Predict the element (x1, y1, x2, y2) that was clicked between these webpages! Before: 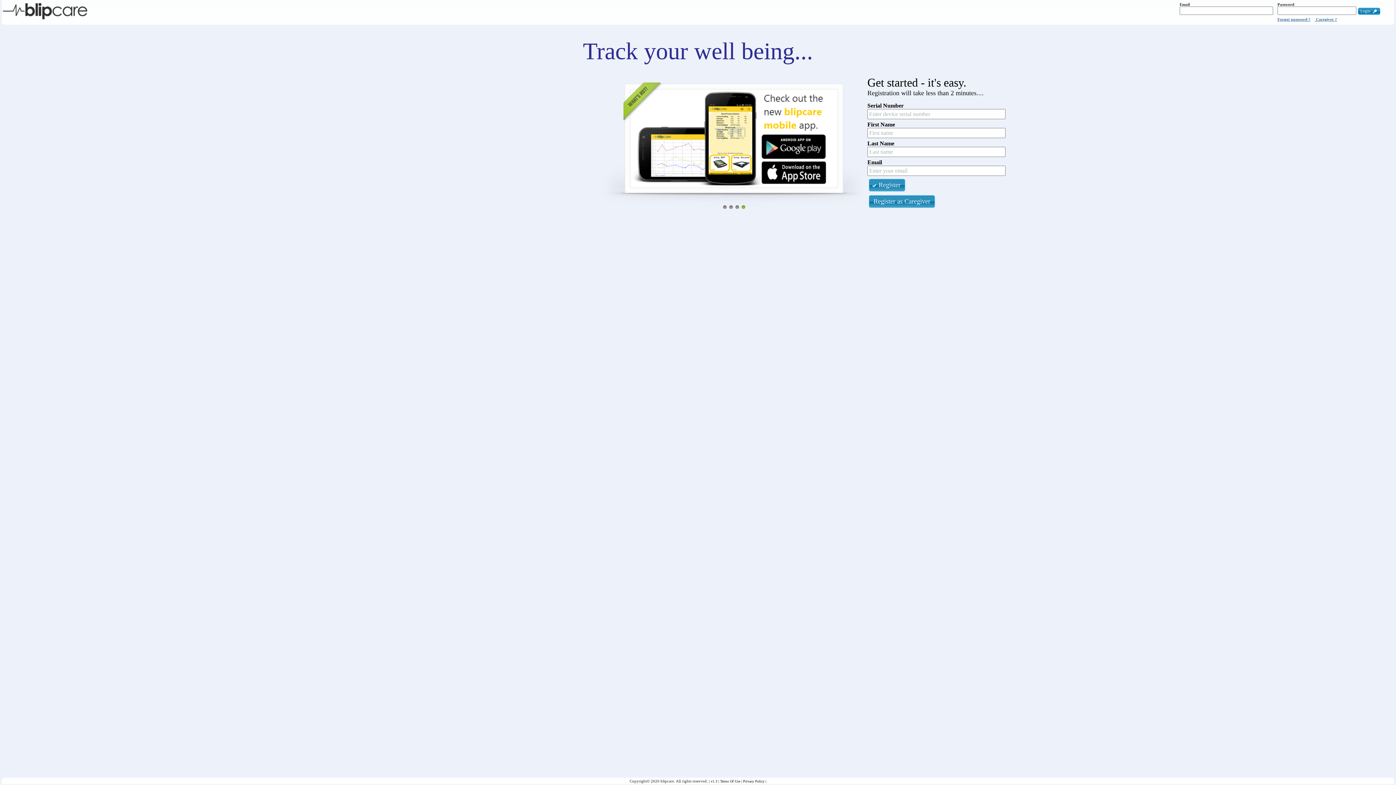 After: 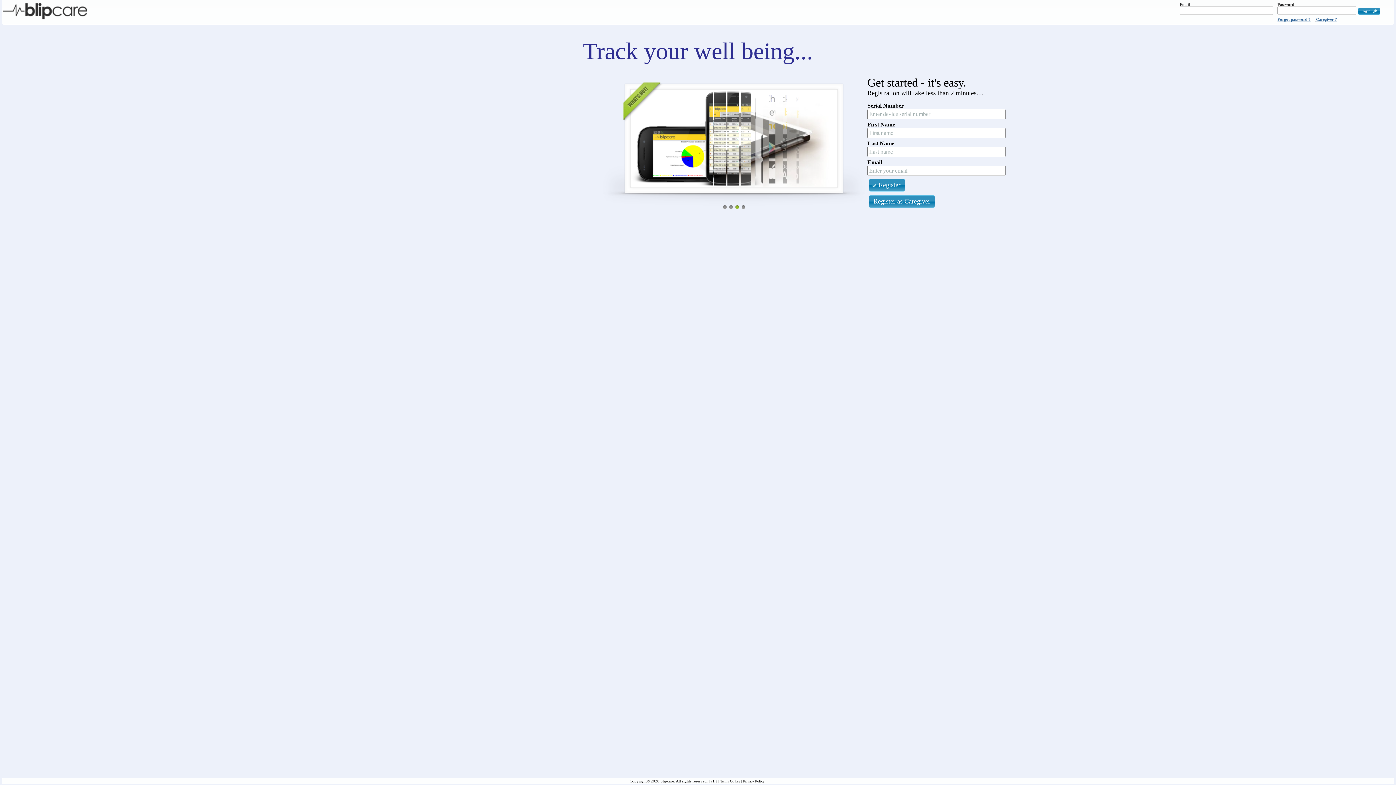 Action: label: | Privacy Policy | bbox: (741, 779, 766, 783)